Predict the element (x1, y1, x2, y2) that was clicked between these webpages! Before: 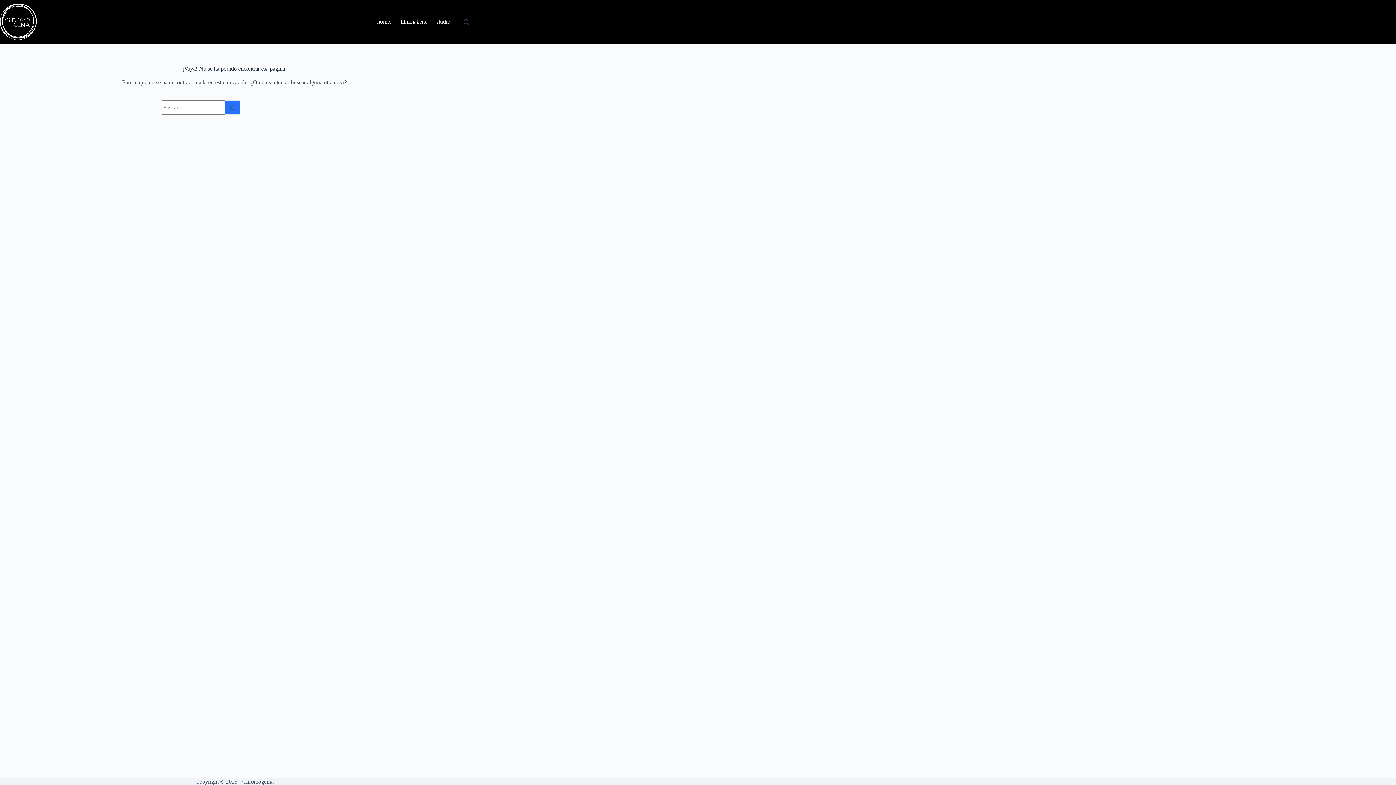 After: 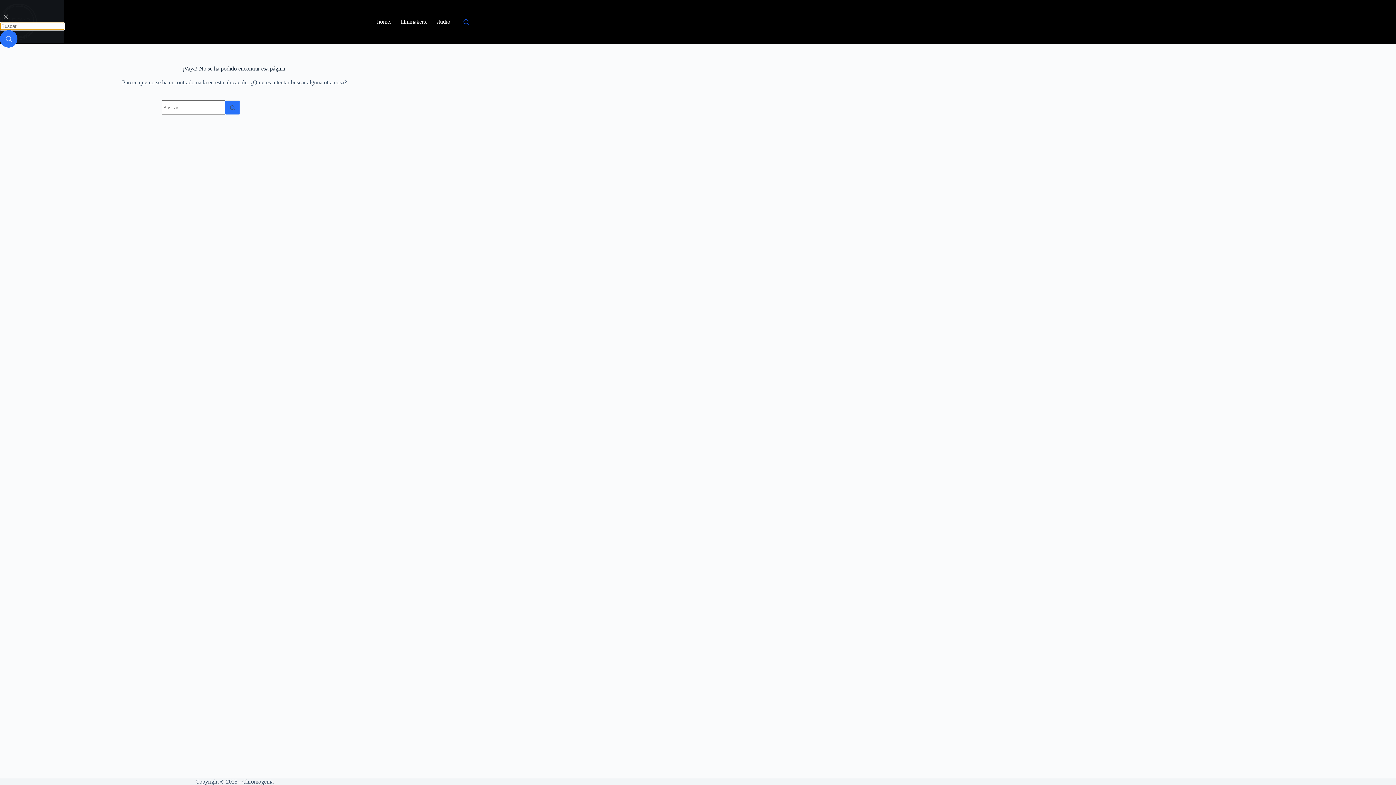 Action: label: Buscar bbox: (463, 19, 469, 24)